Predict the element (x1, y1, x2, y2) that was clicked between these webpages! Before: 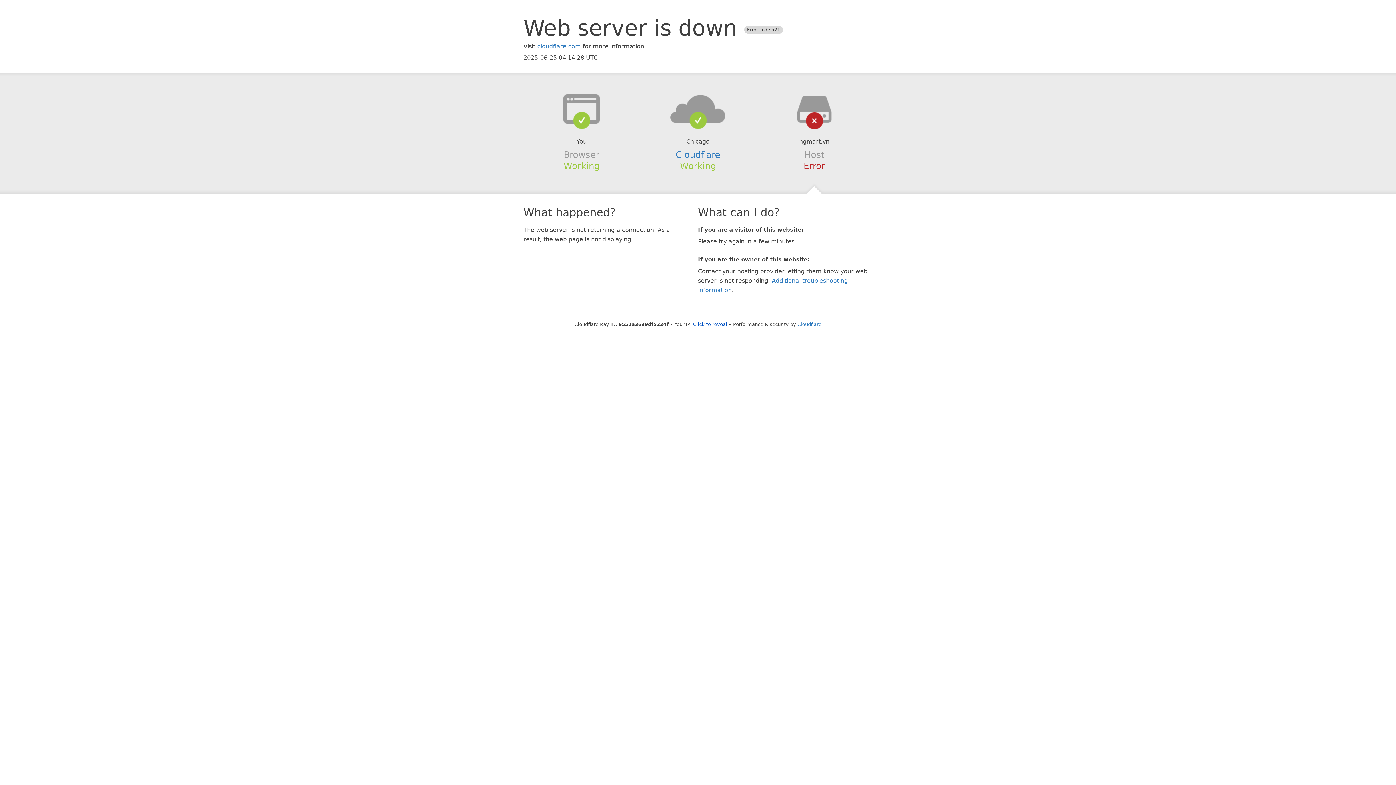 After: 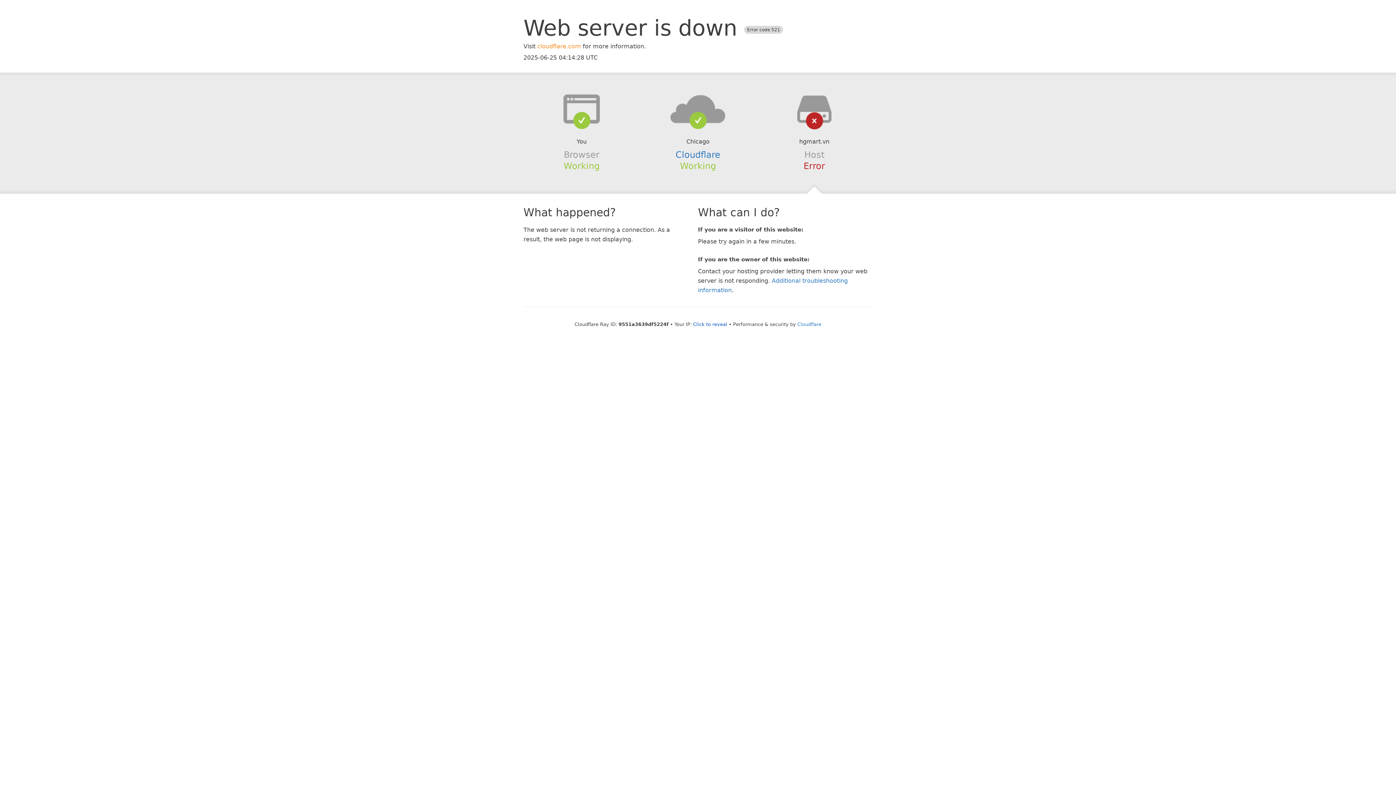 Action: bbox: (537, 42, 581, 49) label: cloudflare.com